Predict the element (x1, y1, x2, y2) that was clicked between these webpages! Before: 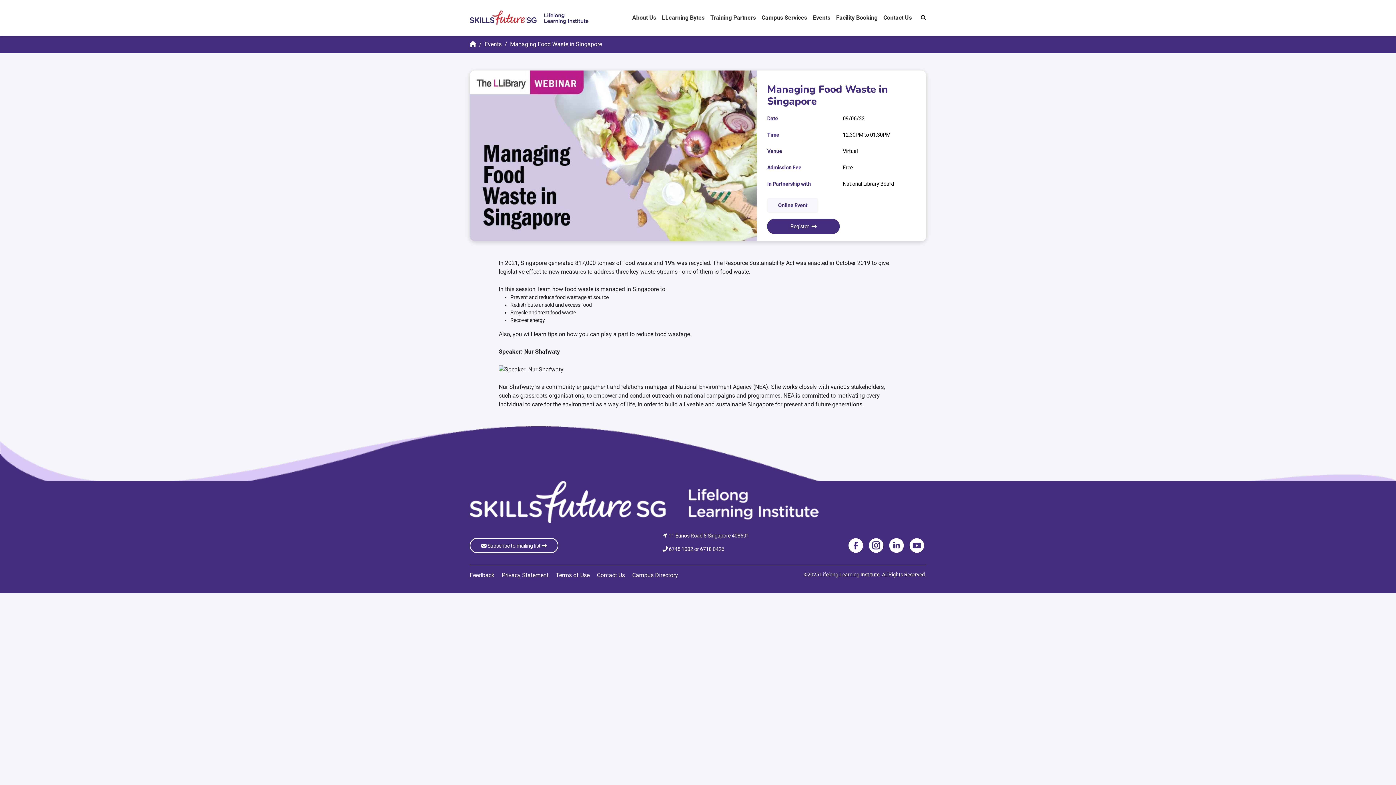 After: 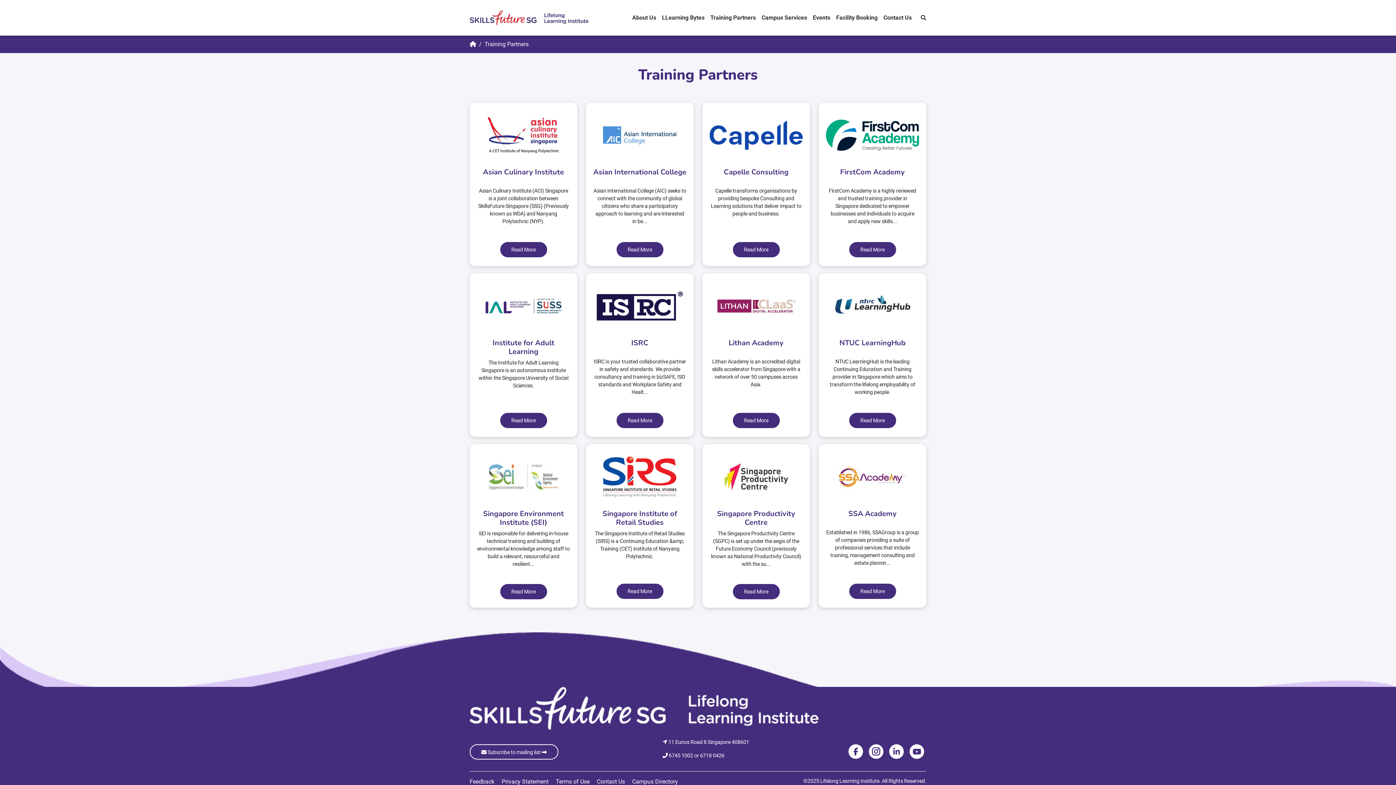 Action: label: Training Partners bbox: (707, 10, 758, 25)